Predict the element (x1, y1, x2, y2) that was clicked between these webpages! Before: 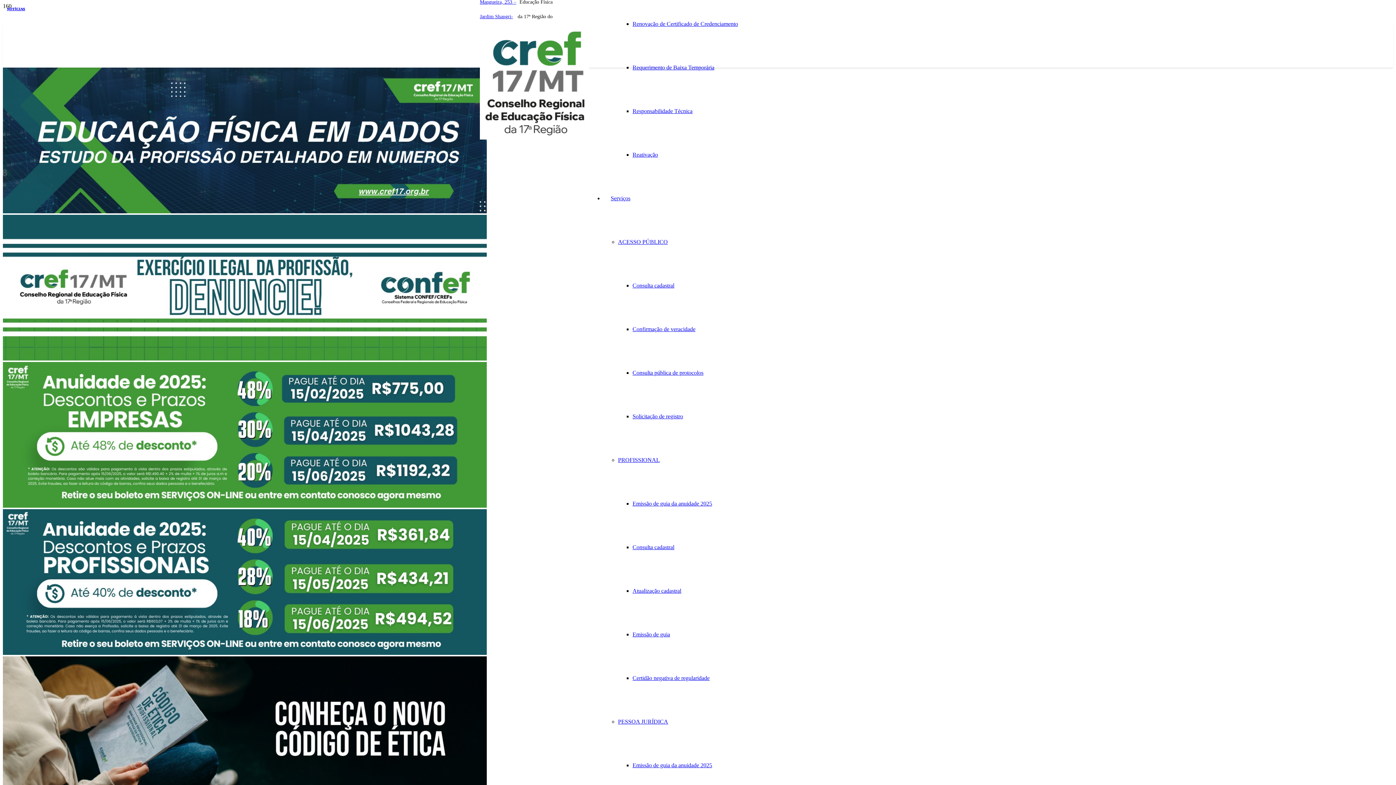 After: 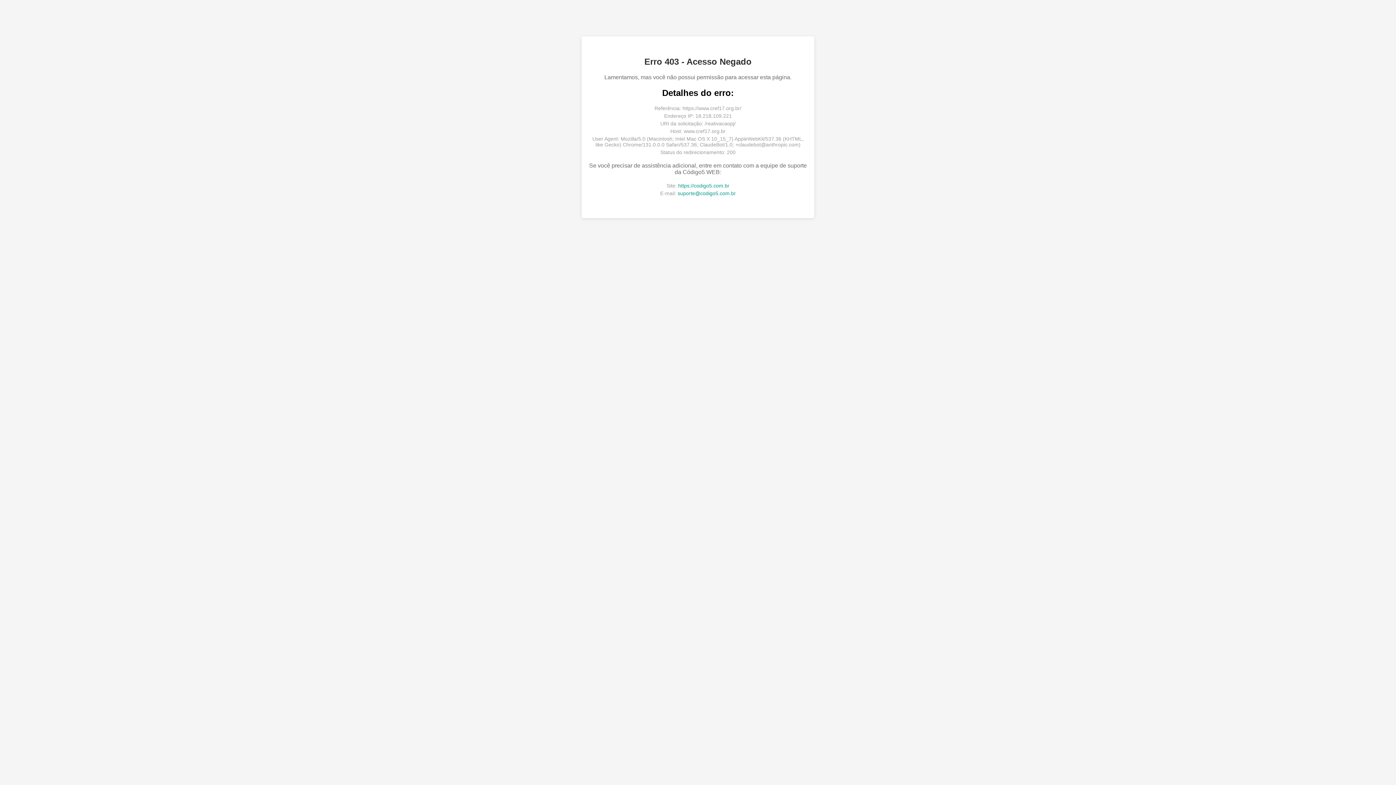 Action: label: Reativação bbox: (632, 151, 658, 157)